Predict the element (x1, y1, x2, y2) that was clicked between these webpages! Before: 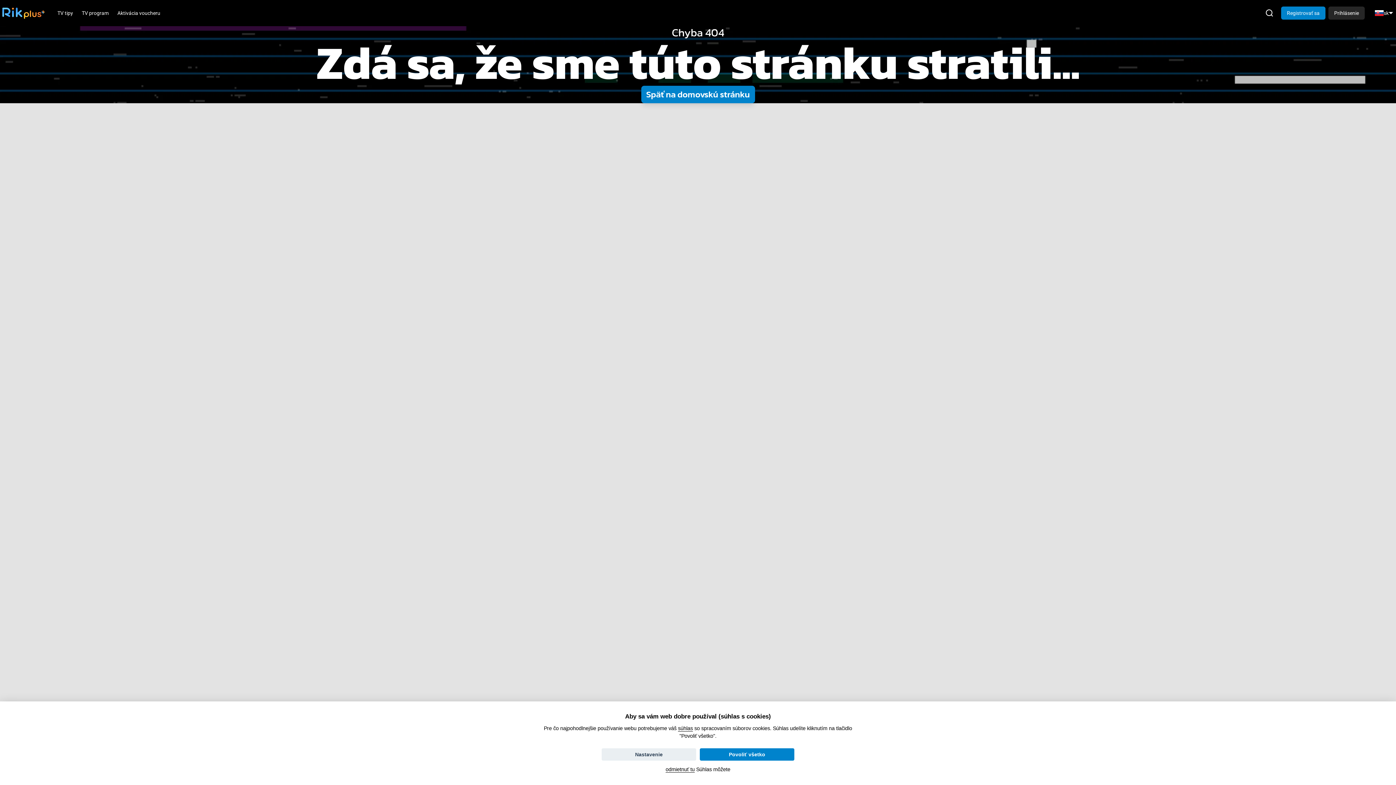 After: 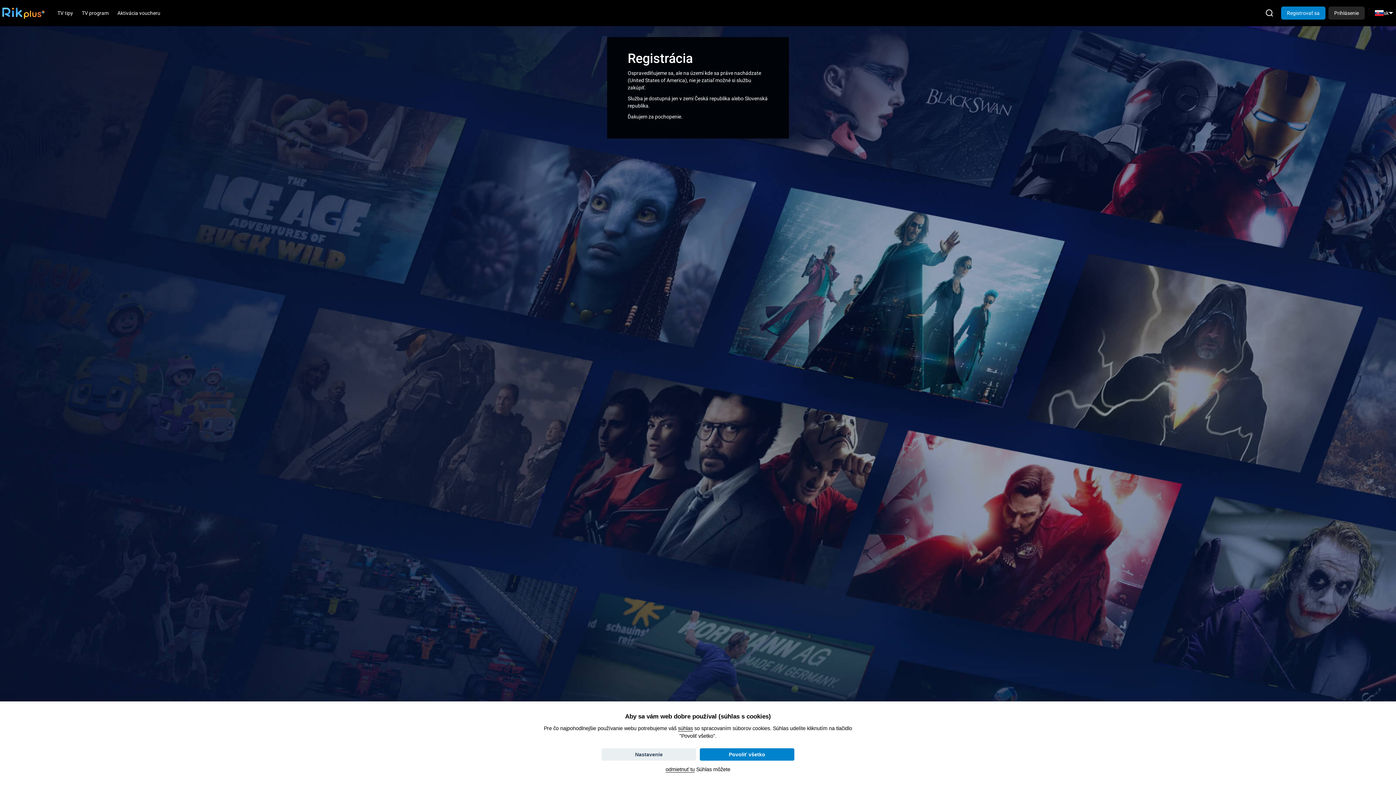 Action: bbox: (1281, 6, 1325, 19) label: Registrovať sa